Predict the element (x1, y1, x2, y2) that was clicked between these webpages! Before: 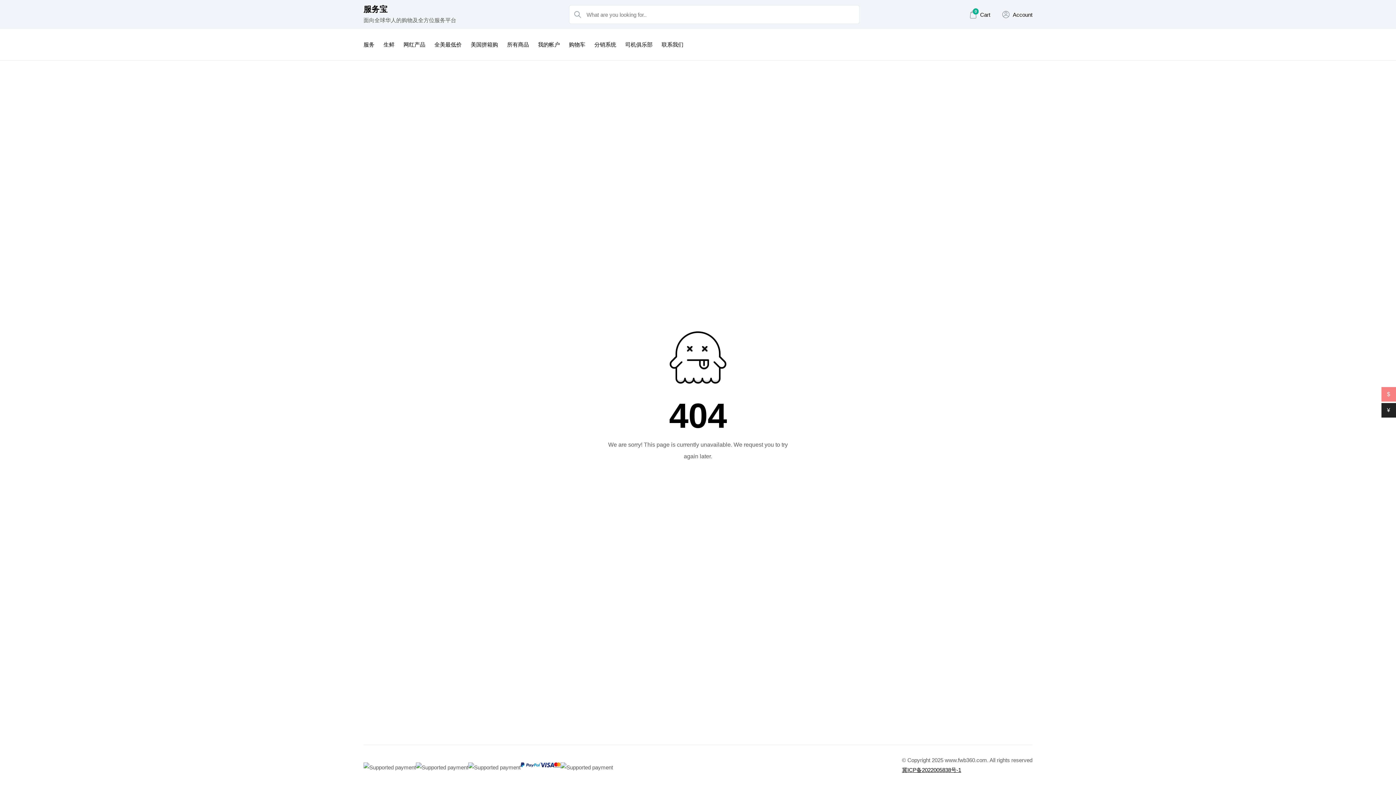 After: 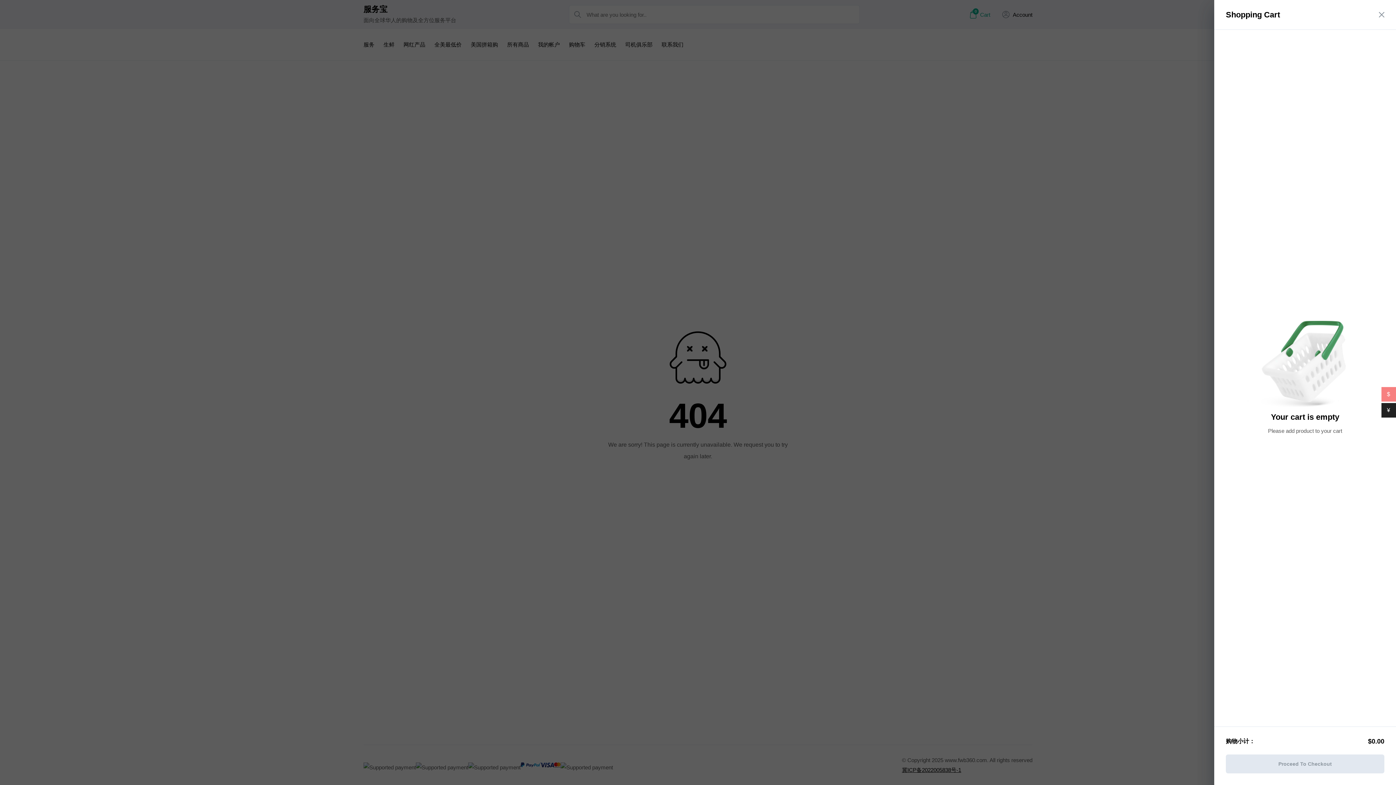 Action: label: Mini Cart bbox: (969, 9, 990, 19)